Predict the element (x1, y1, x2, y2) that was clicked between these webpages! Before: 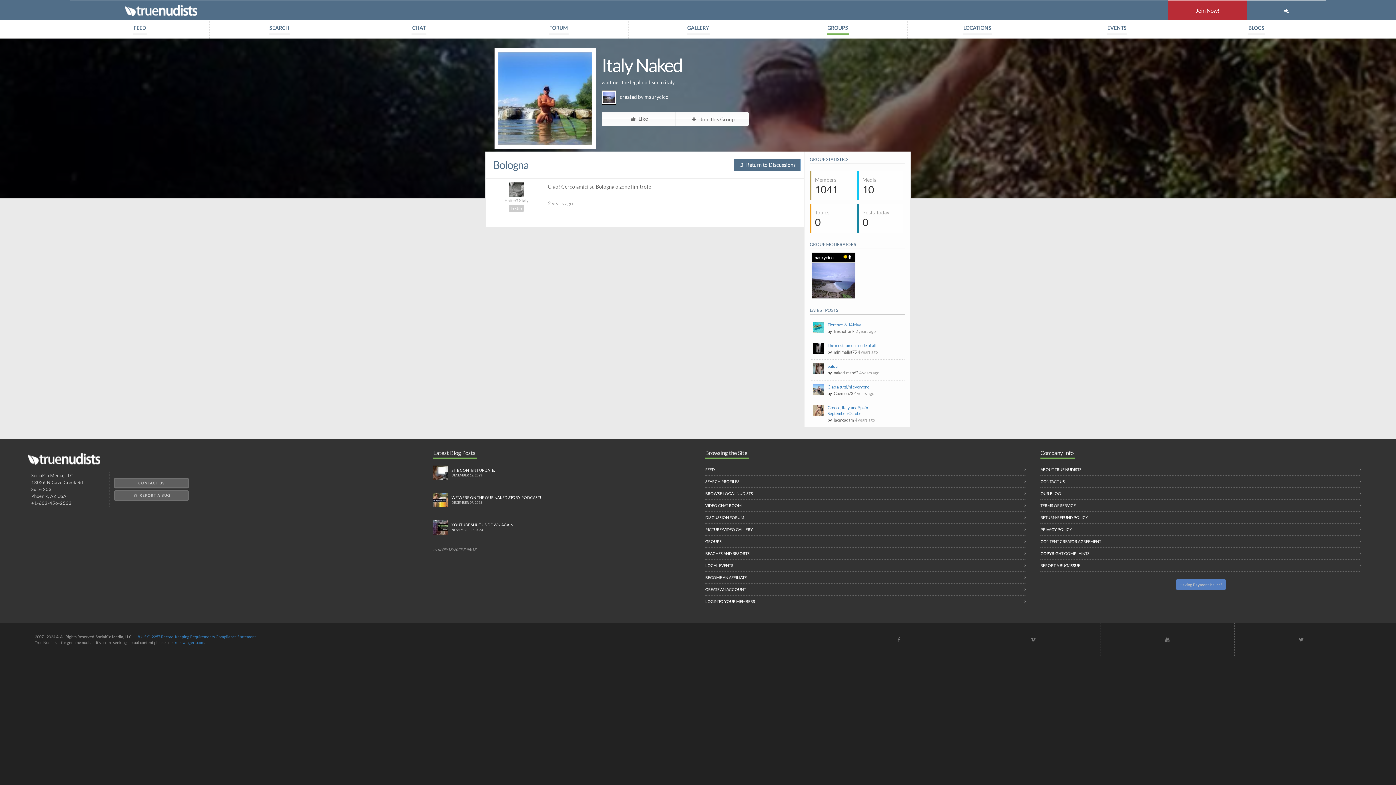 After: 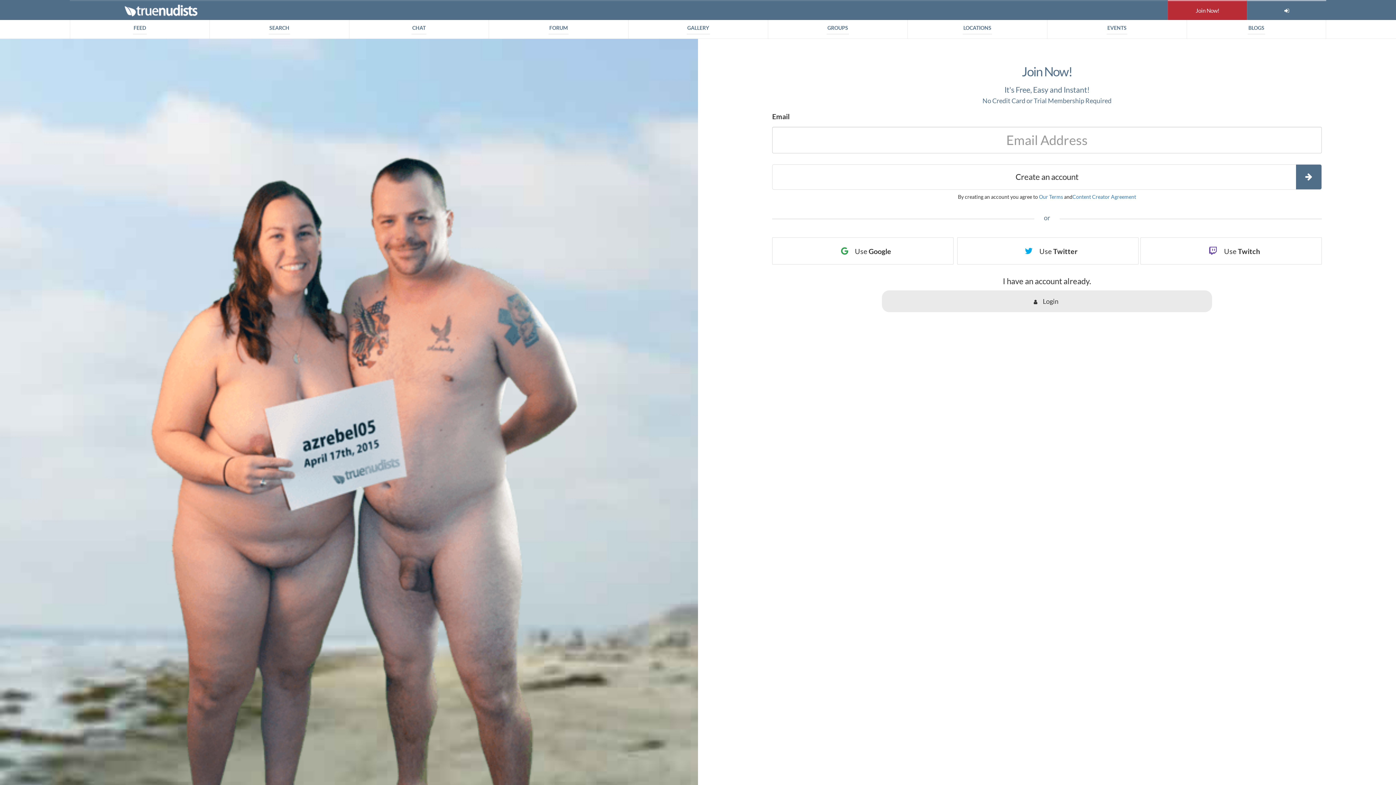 Action: label: VIDEO CHAT ROOM bbox: (705, 500, 1026, 511)